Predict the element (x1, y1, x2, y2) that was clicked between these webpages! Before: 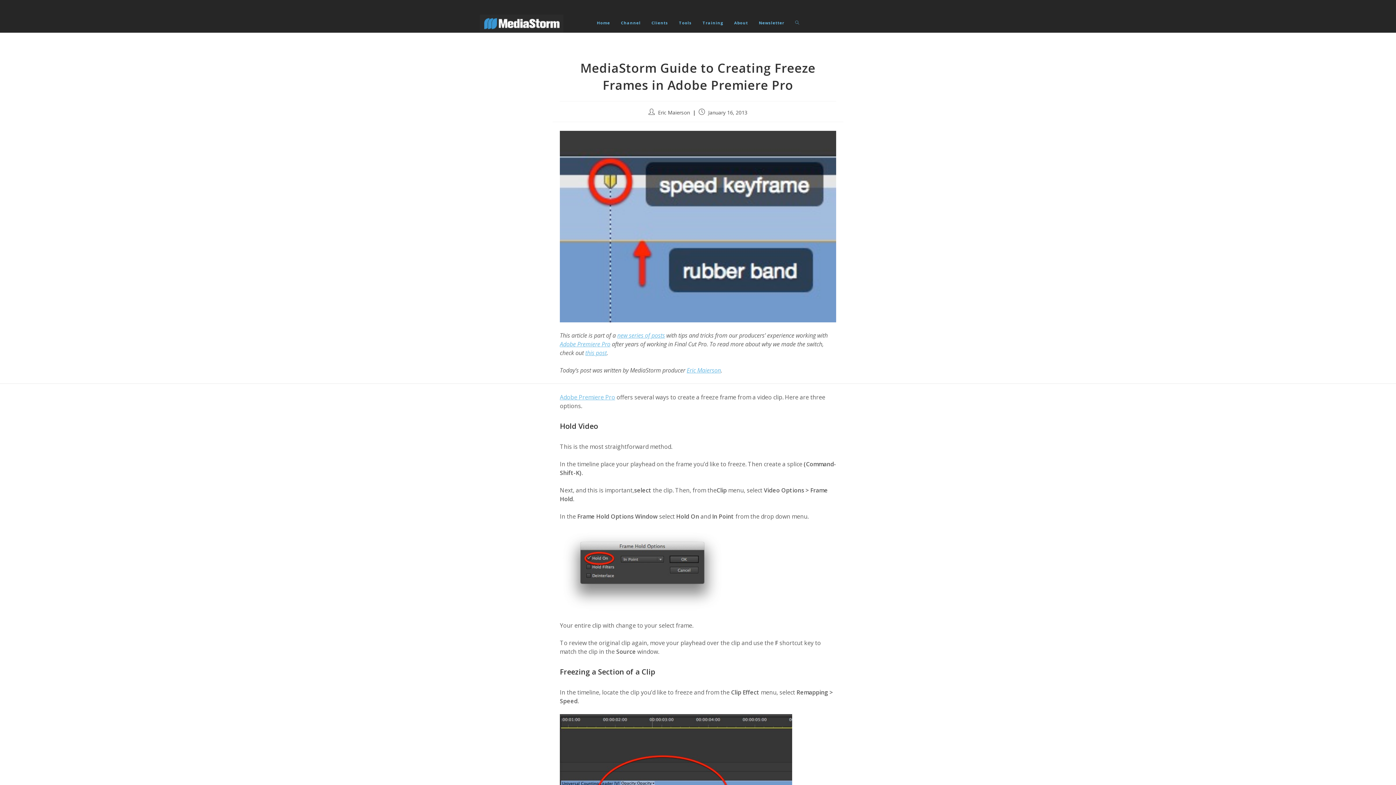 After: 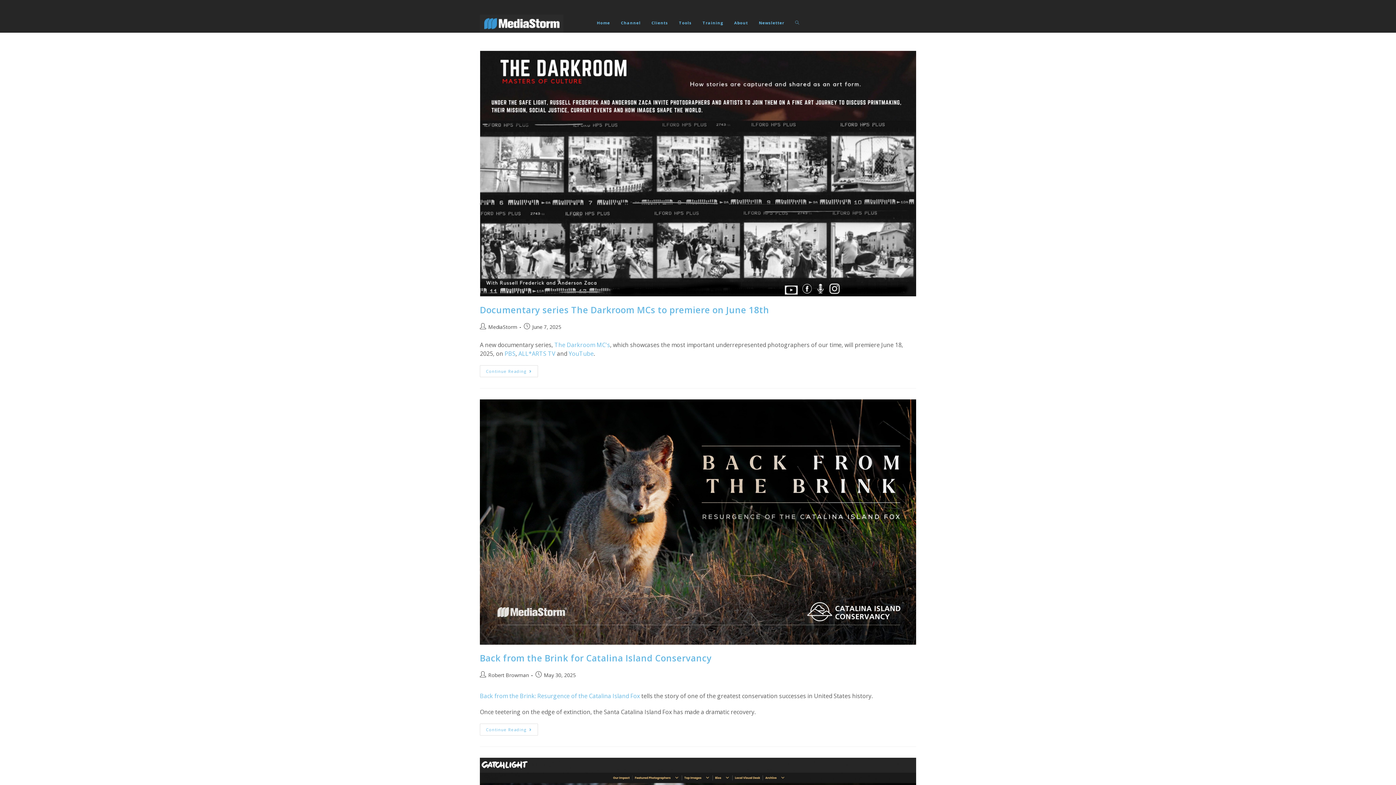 Action: bbox: (480, 19, 563, 27)